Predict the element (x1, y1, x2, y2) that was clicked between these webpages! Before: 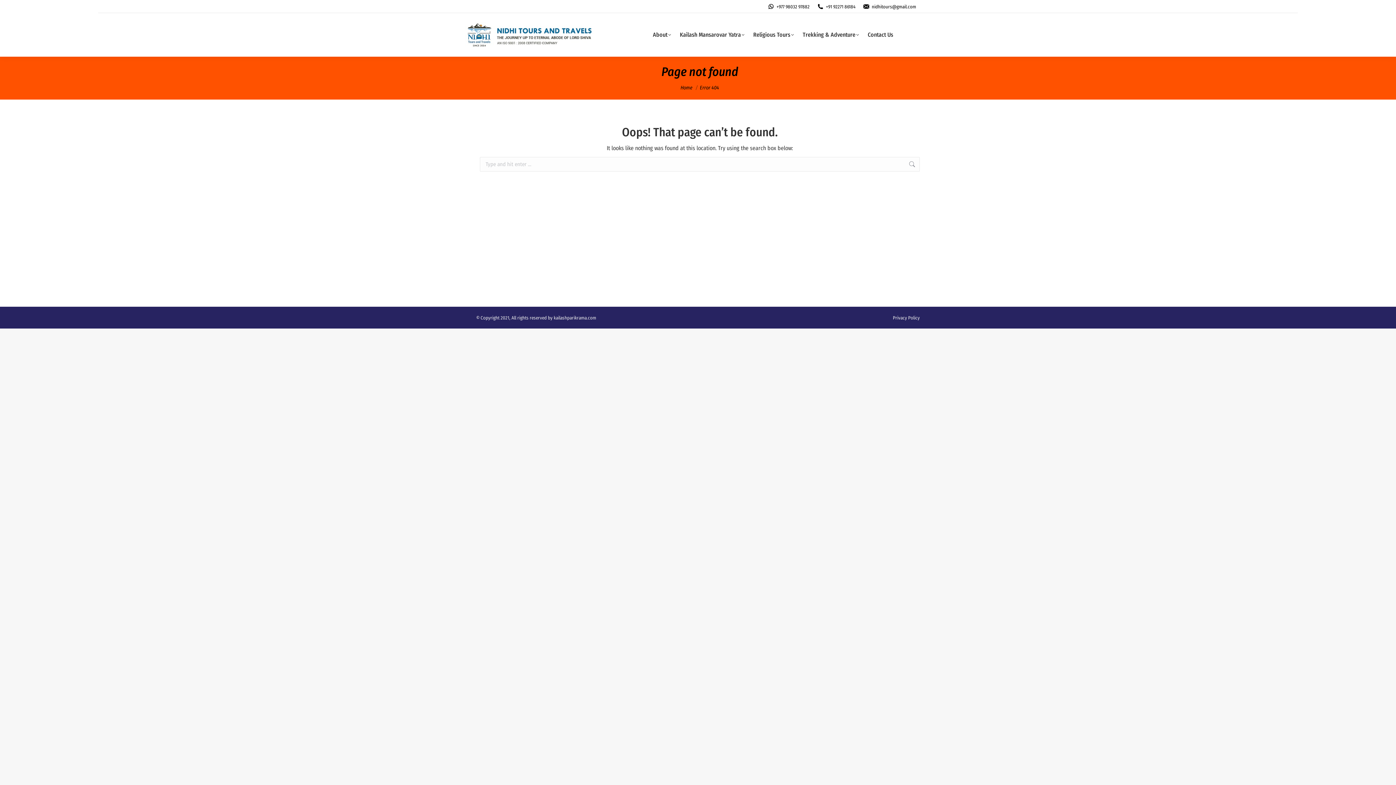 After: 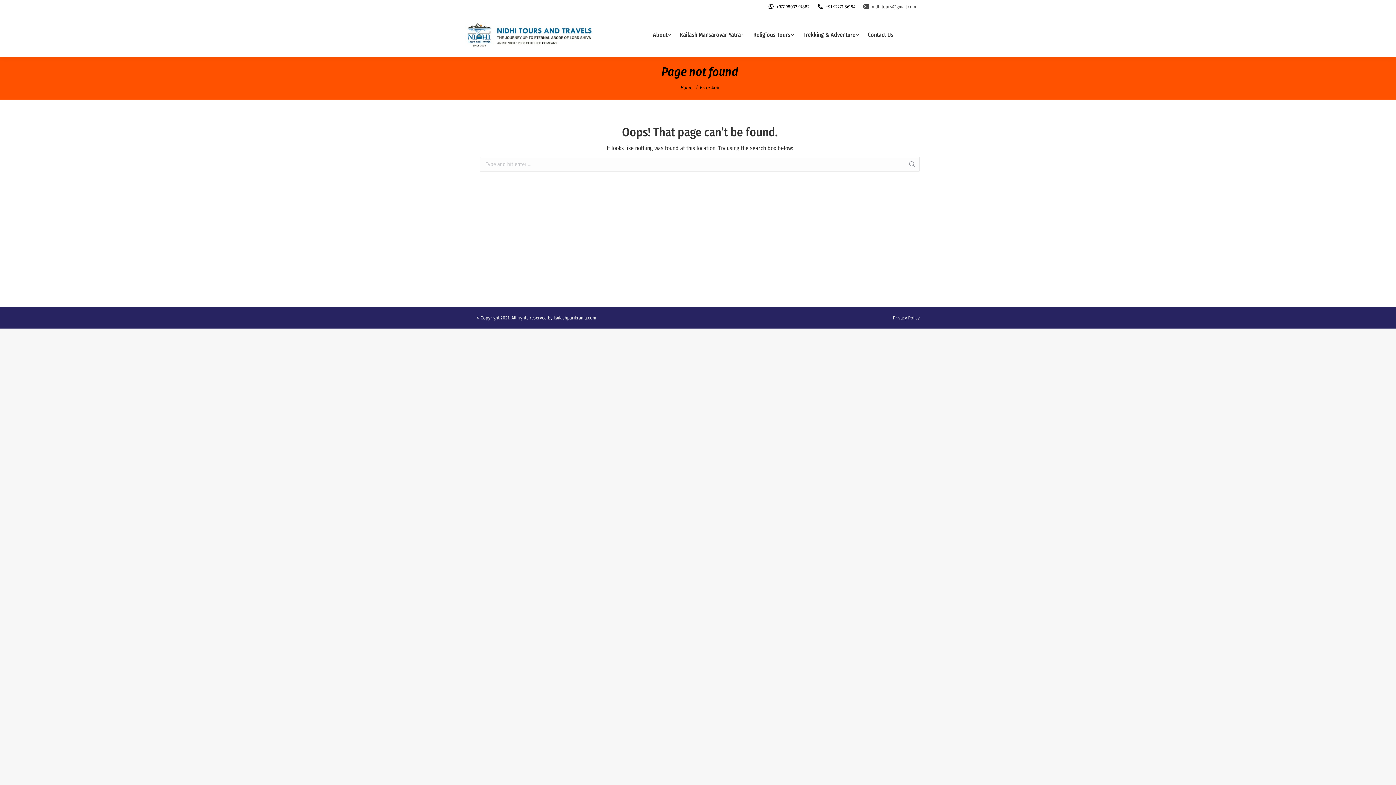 Action: bbox: (862, 3, 916, 10) label: nidhitours@gmail.com